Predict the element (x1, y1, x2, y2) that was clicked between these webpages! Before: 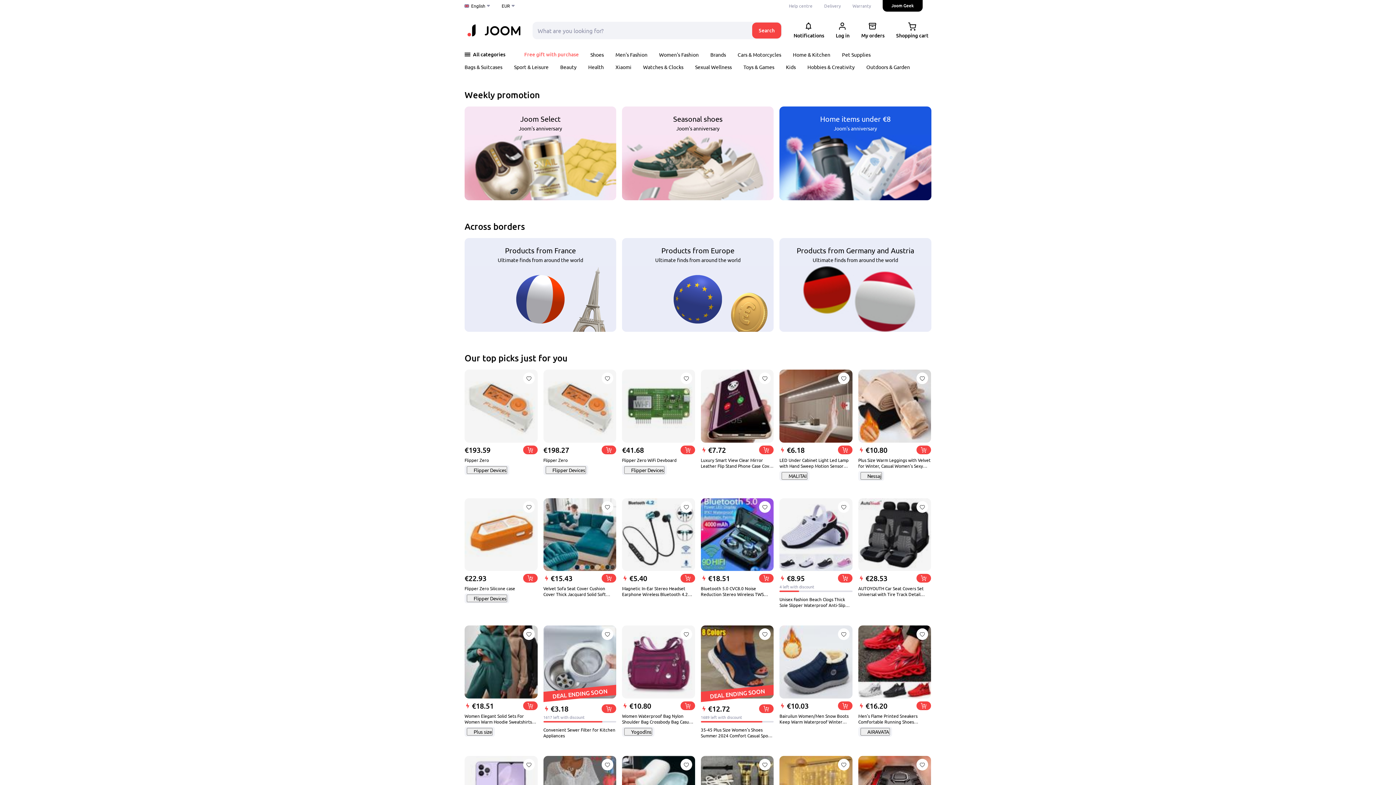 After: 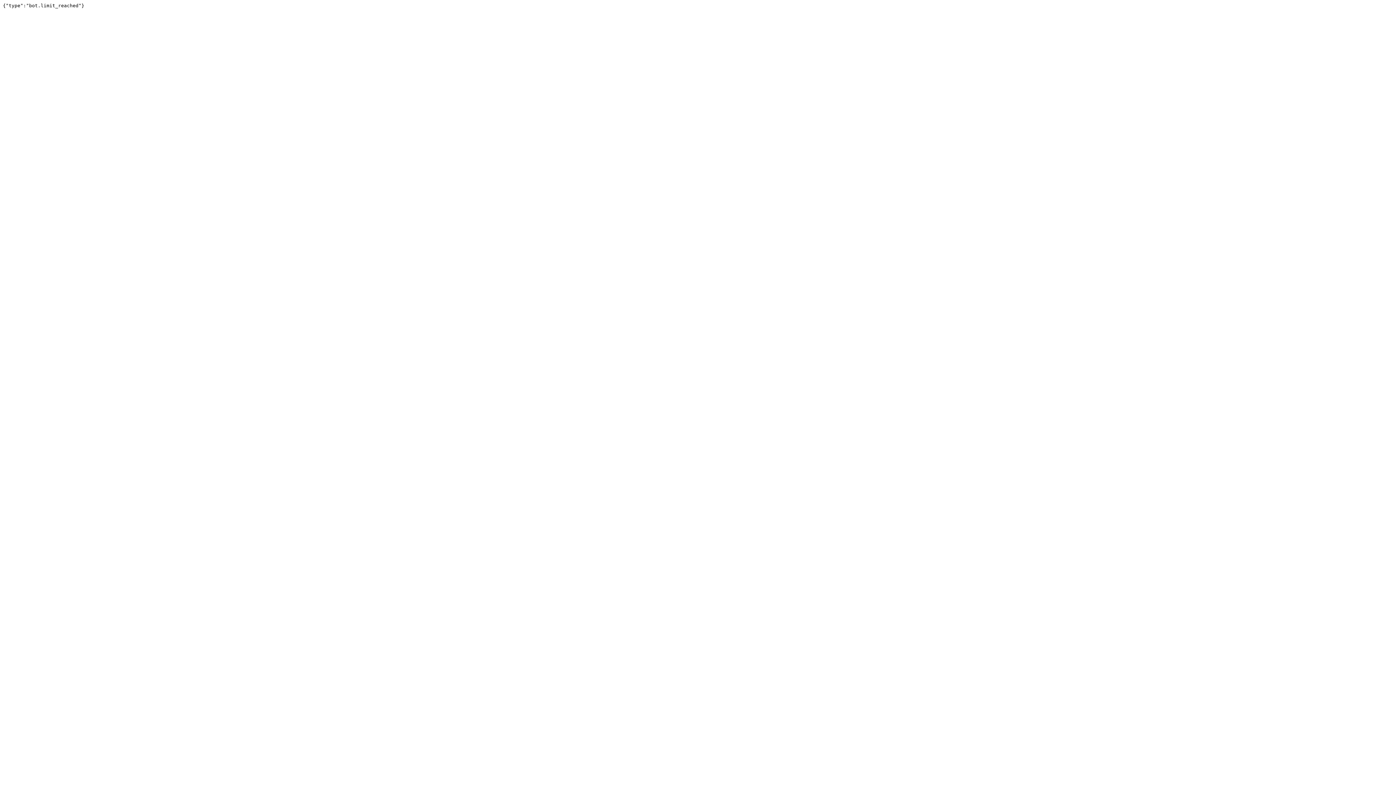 Action: bbox: (860, 728, 890, 735) label: AIRAVATA